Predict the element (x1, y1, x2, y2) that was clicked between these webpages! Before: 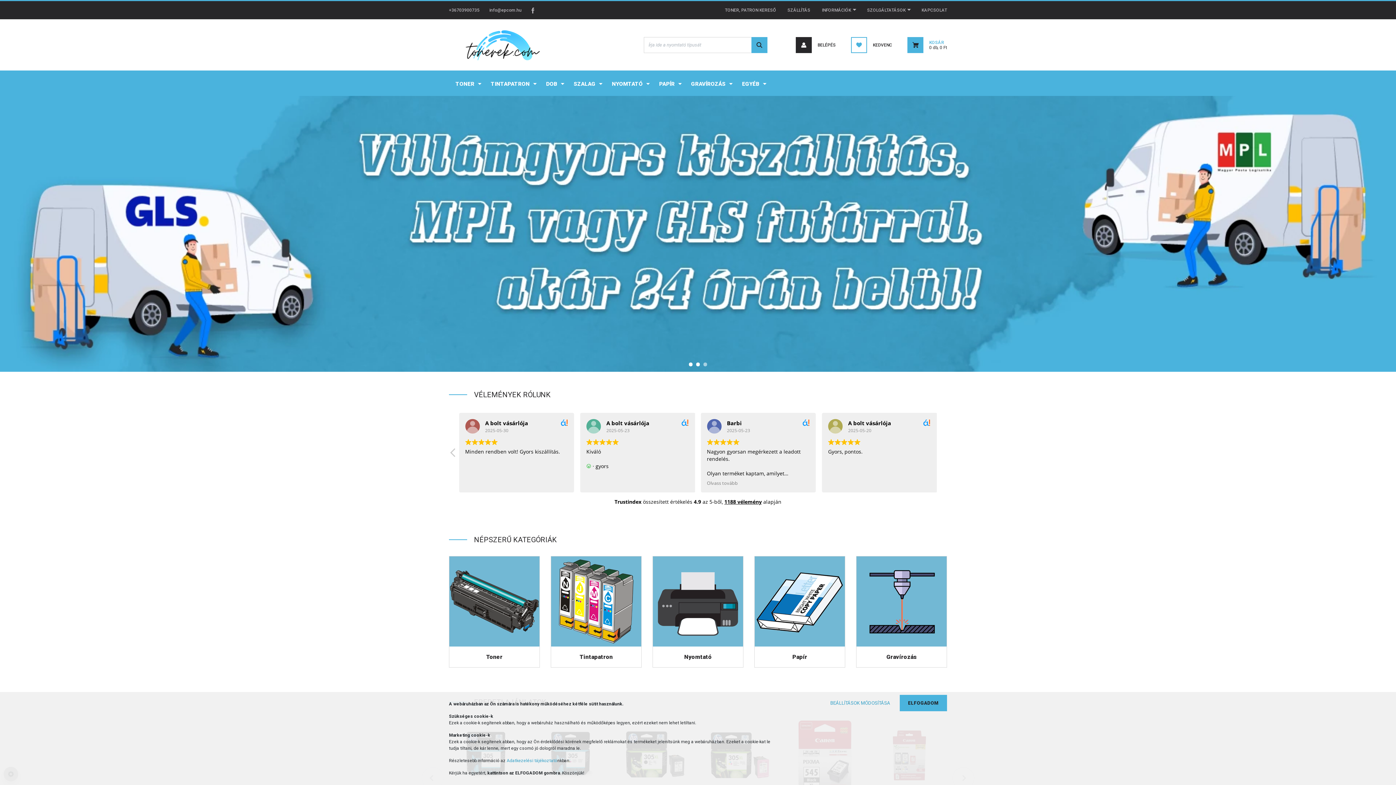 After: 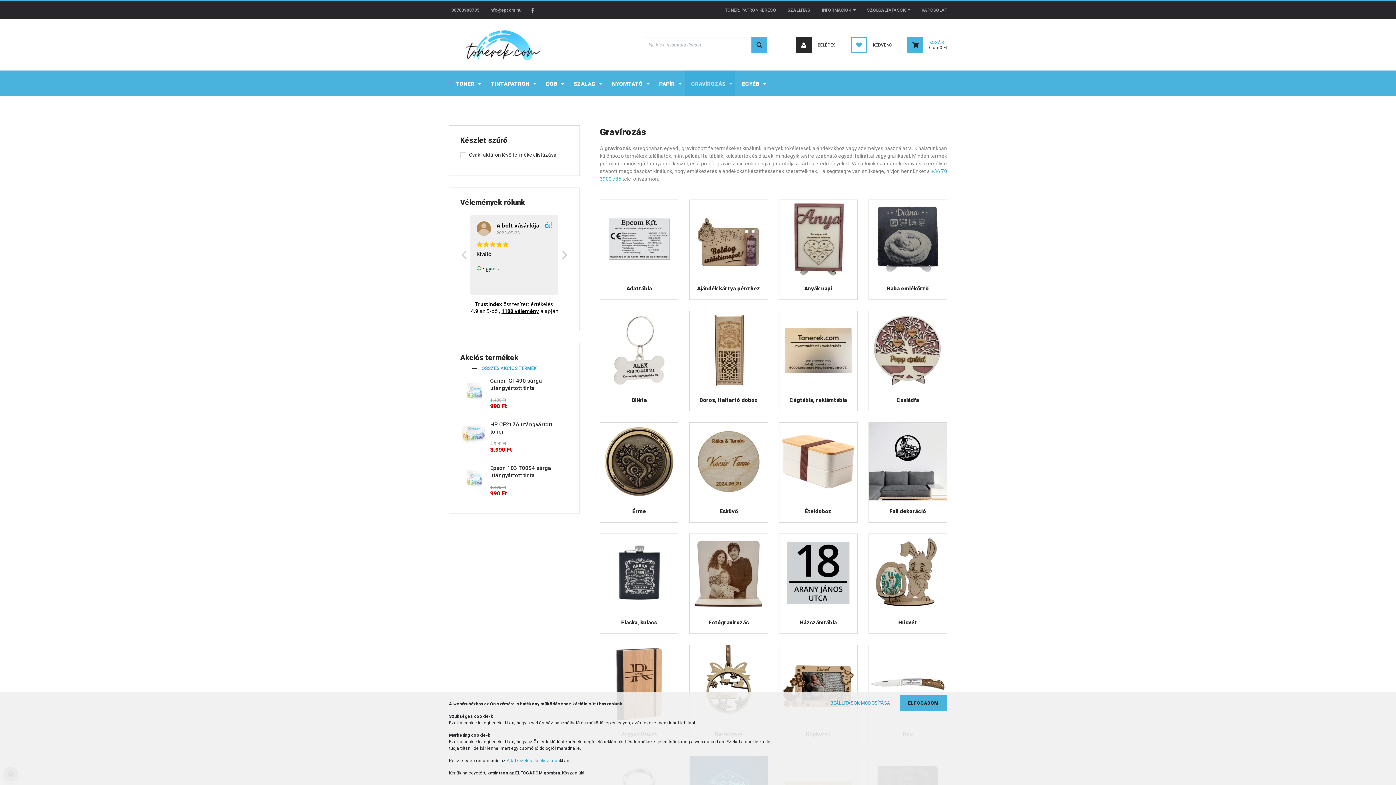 Action: bbox: (886, 653, 916, 661) label: Gravírozás